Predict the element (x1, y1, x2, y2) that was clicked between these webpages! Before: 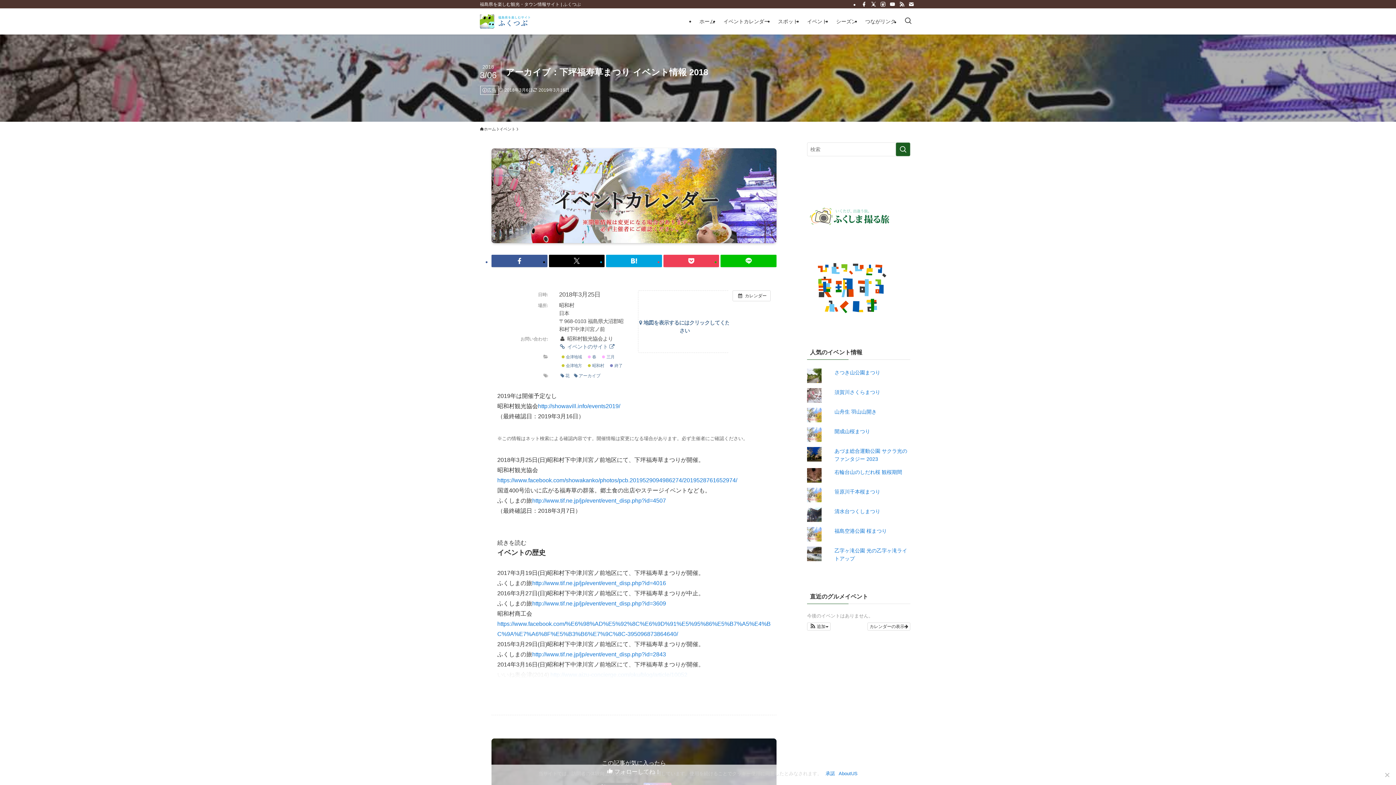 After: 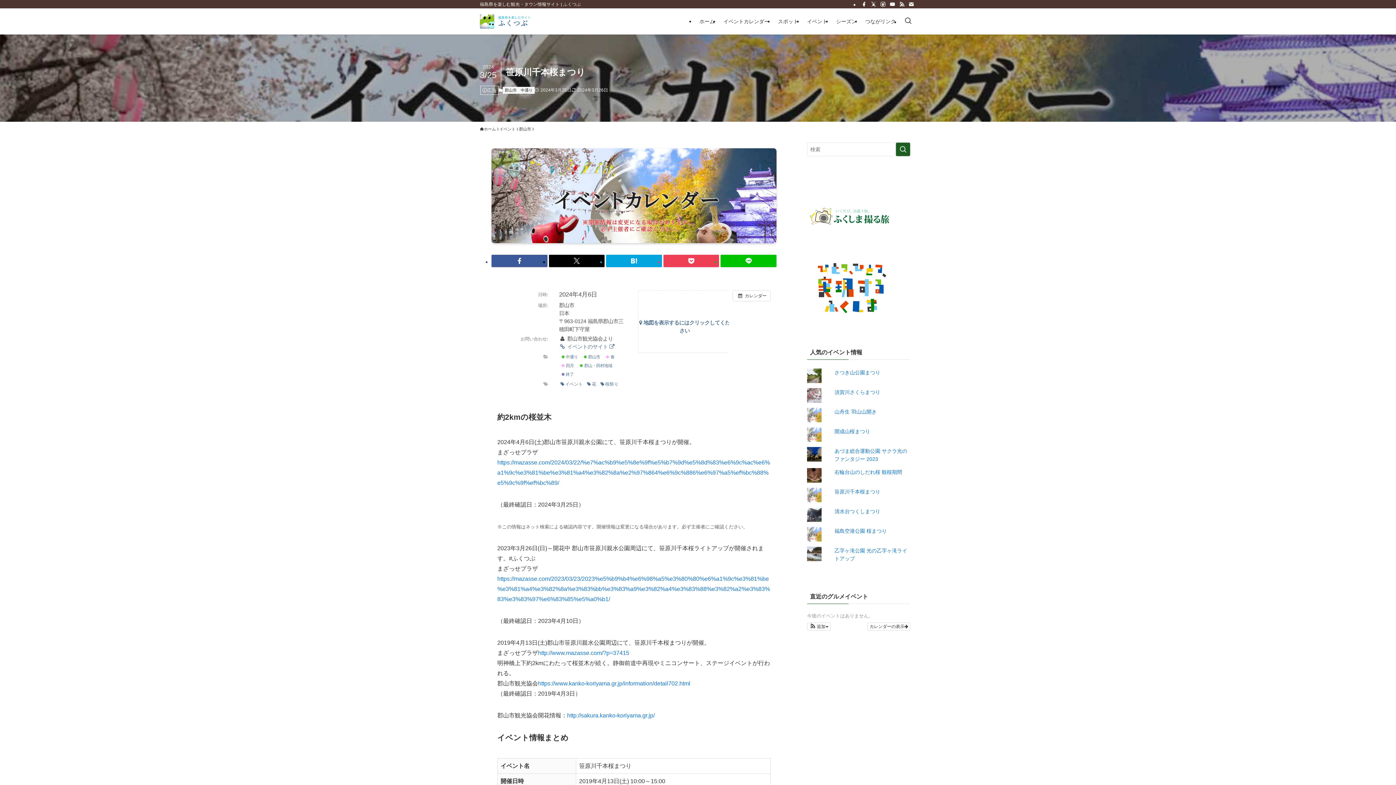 Action: bbox: (834, 489, 880, 494) label: 笹原川千本桜まつり